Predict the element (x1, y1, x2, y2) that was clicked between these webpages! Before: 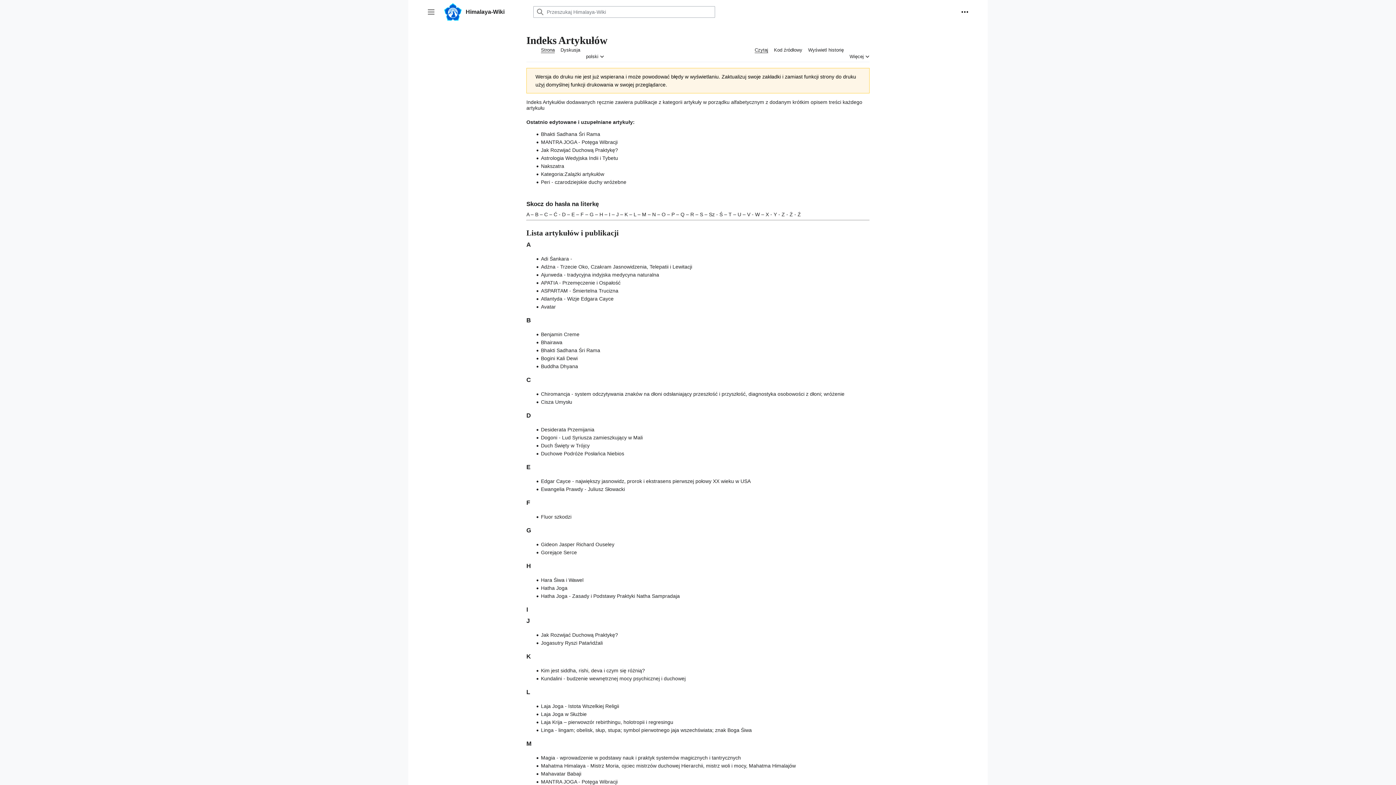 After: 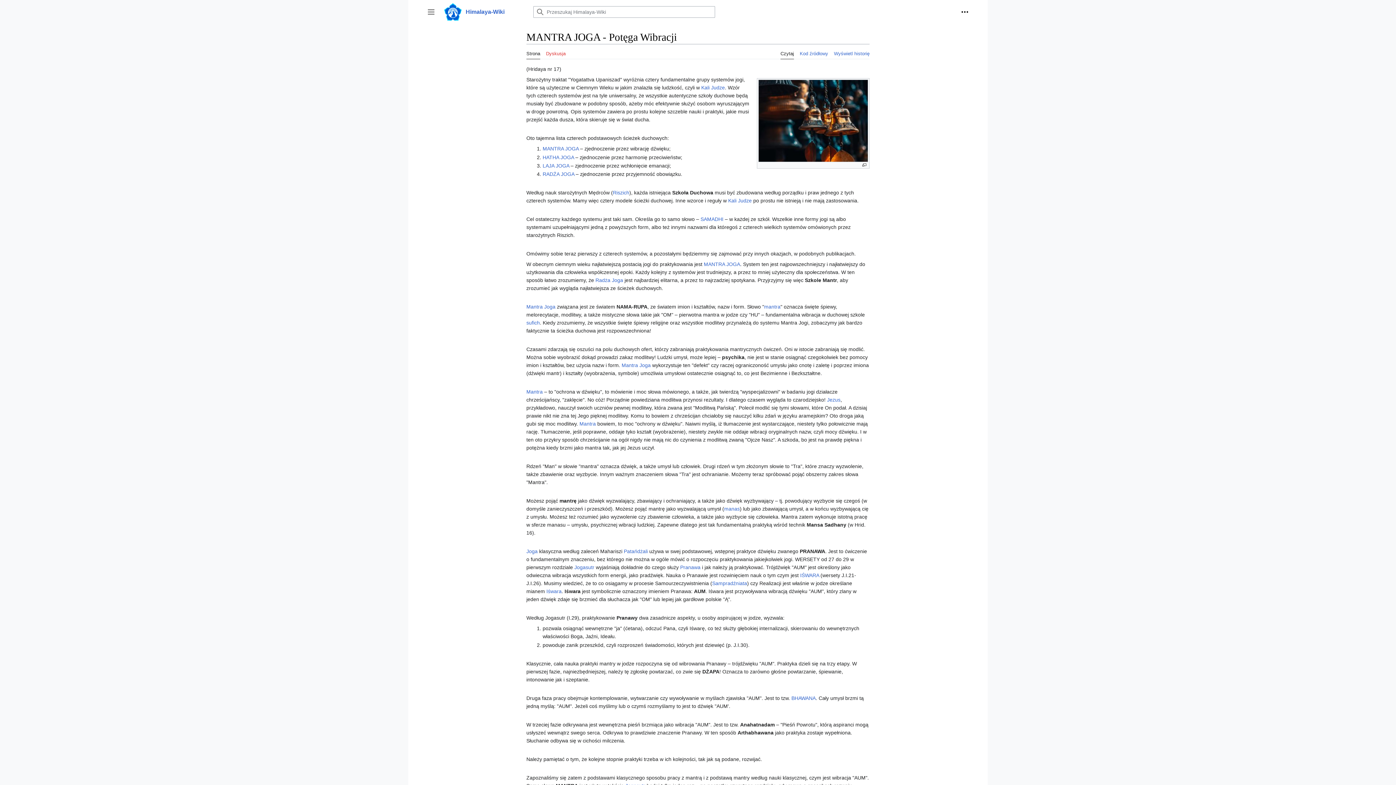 Action: bbox: (541, 139, 617, 145) label: MANTRA JOGA - Potęga Wibracji